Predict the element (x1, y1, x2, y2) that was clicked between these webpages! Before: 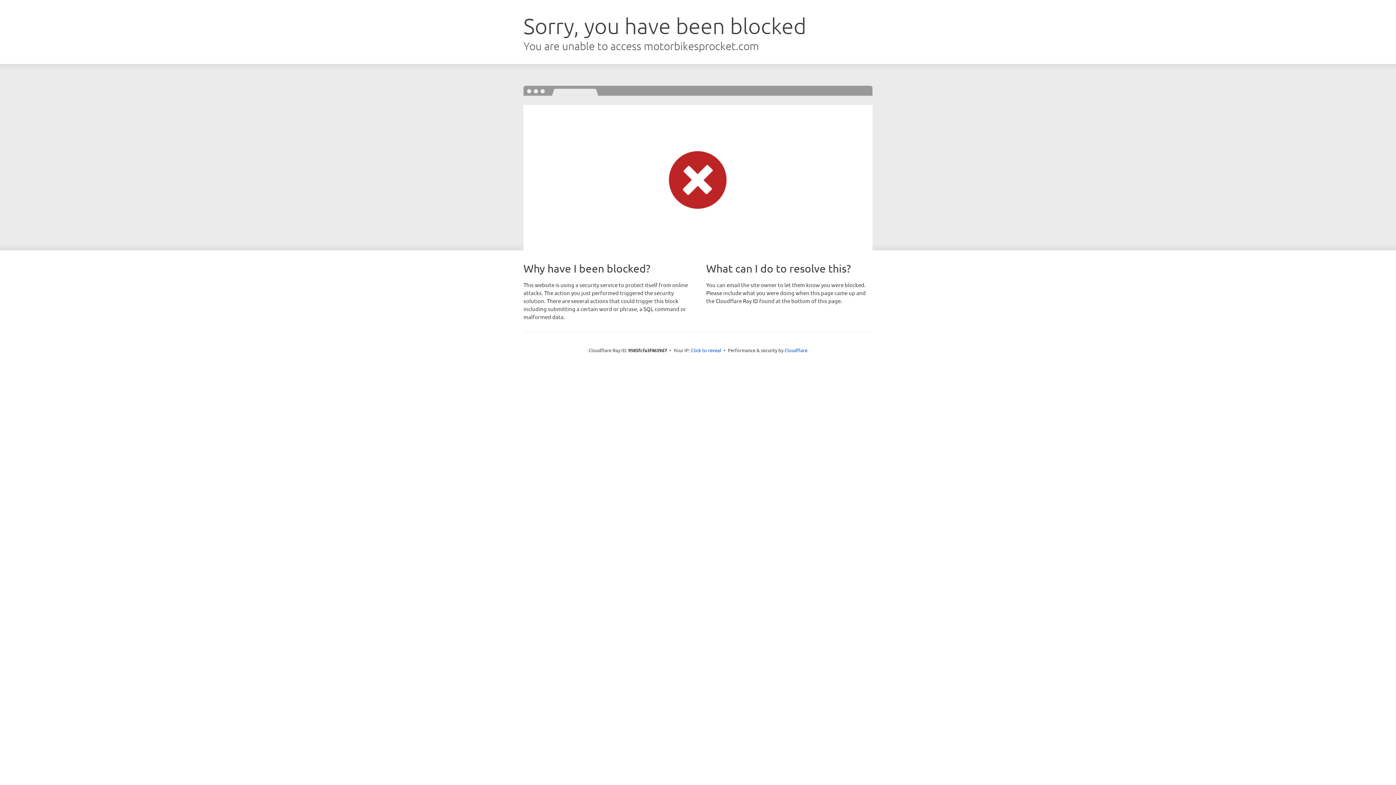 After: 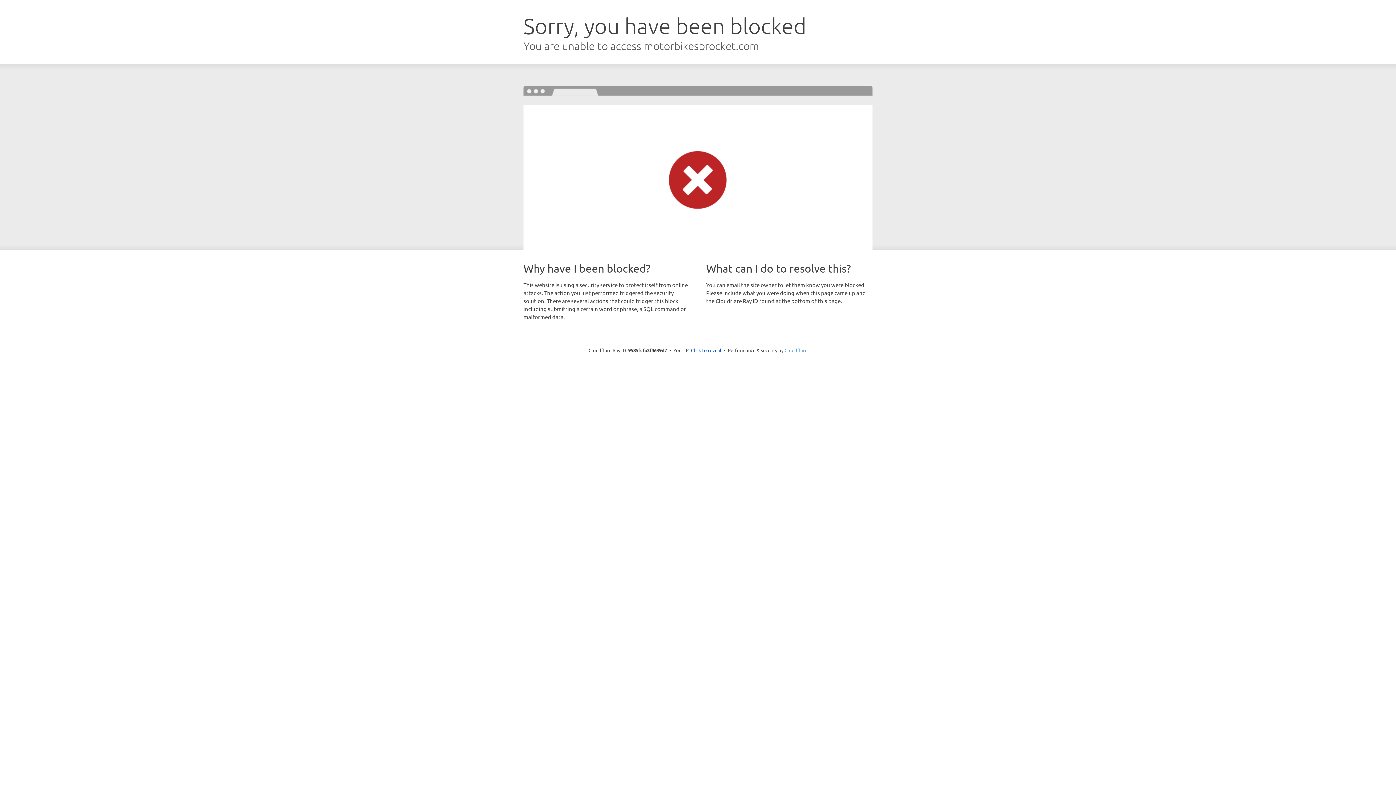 Action: bbox: (784, 347, 807, 353) label: Cloudflare